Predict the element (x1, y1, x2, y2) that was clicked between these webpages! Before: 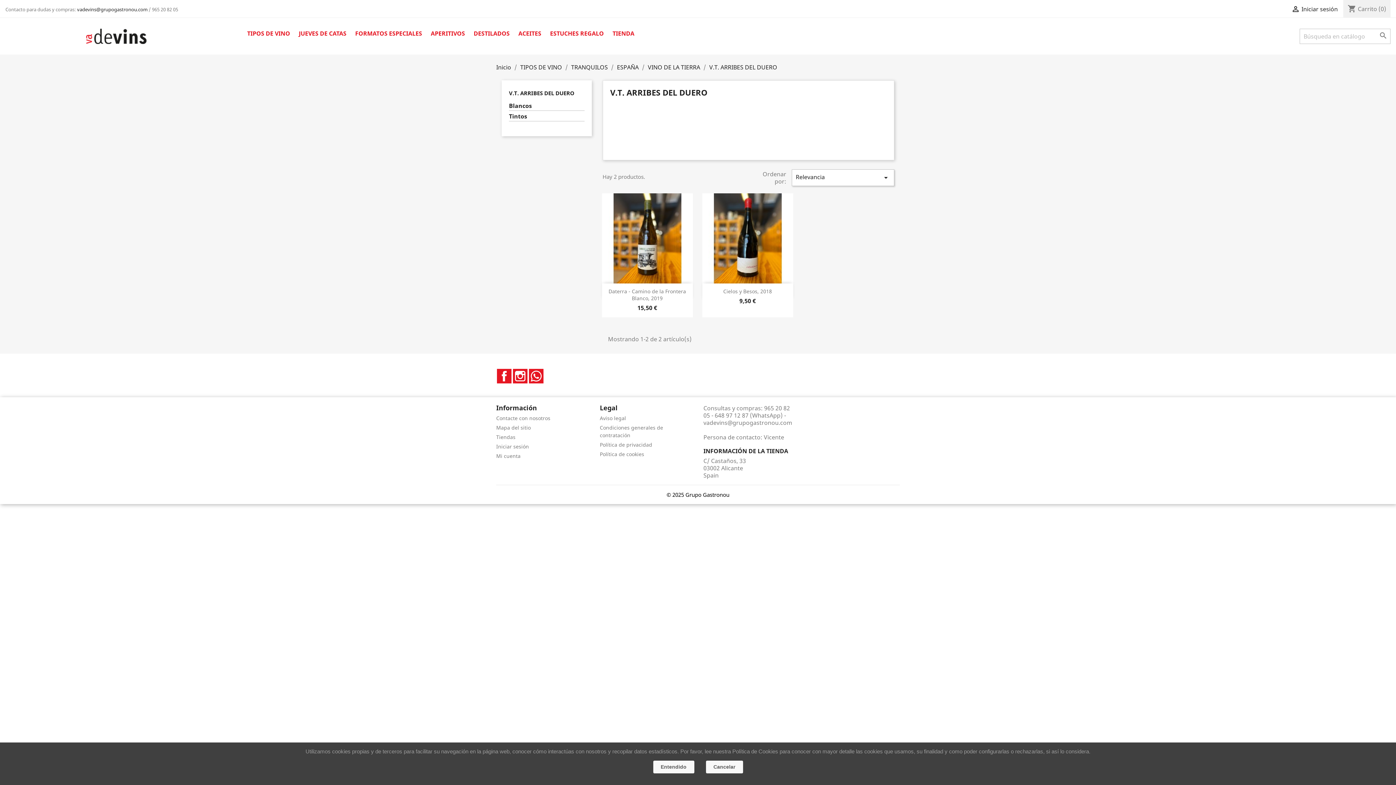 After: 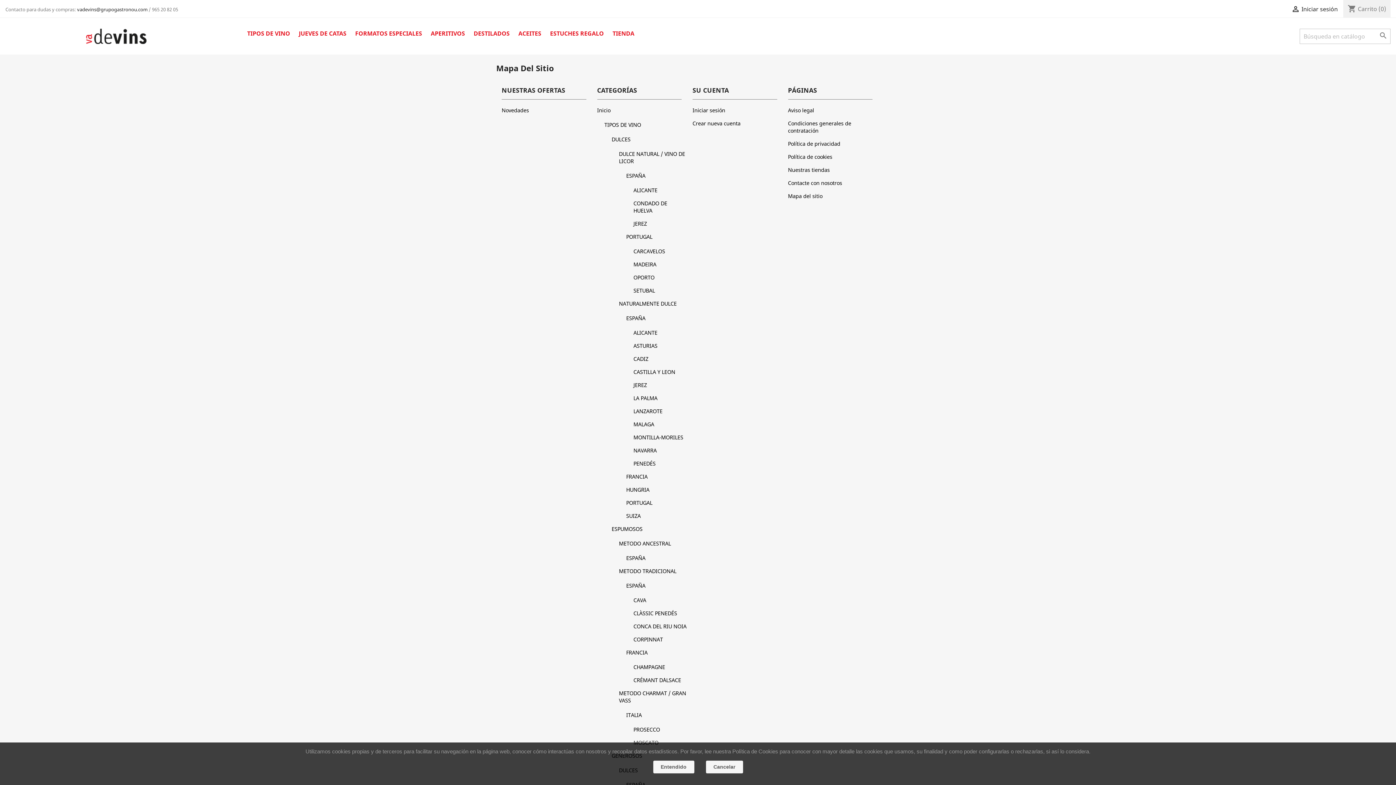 Action: bbox: (496, 424, 530, 431) label: Mapa del sitio